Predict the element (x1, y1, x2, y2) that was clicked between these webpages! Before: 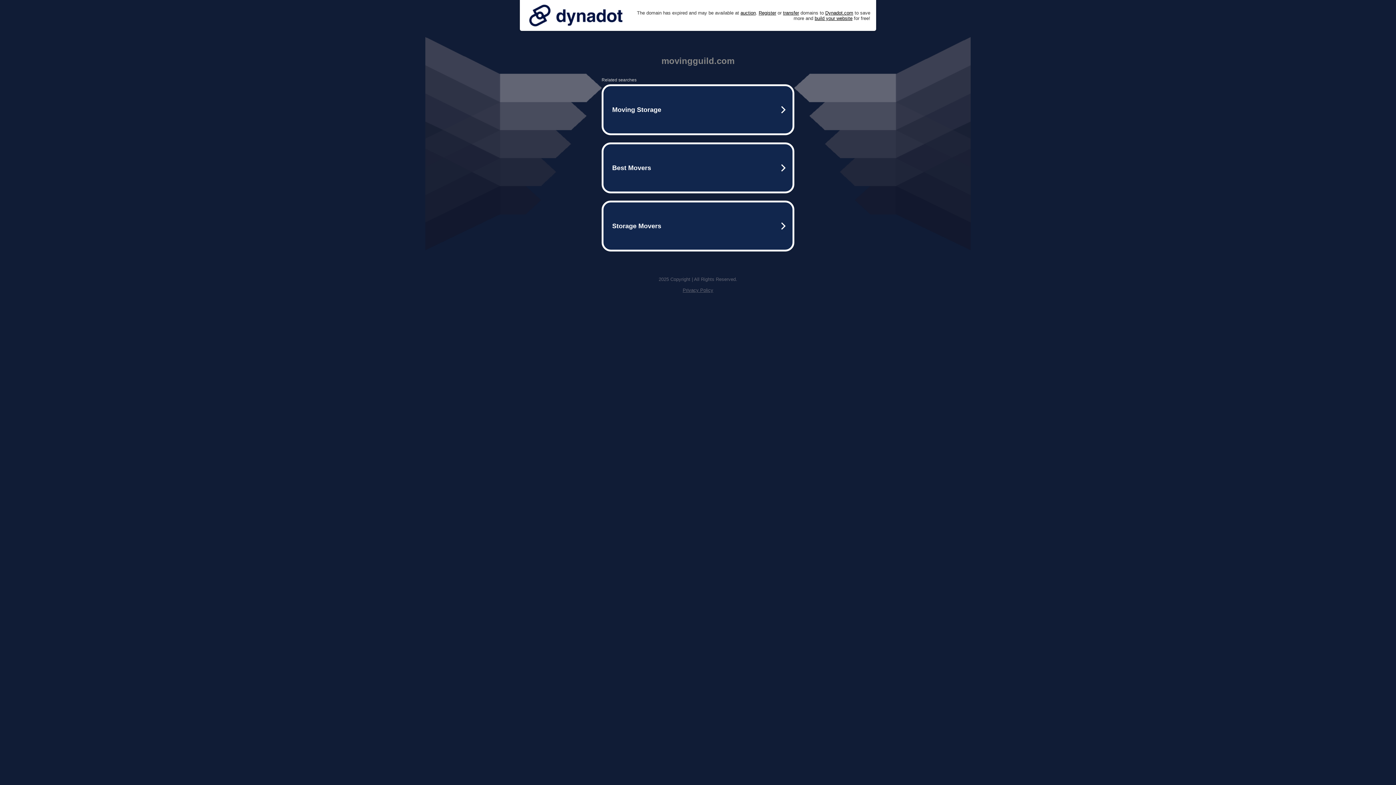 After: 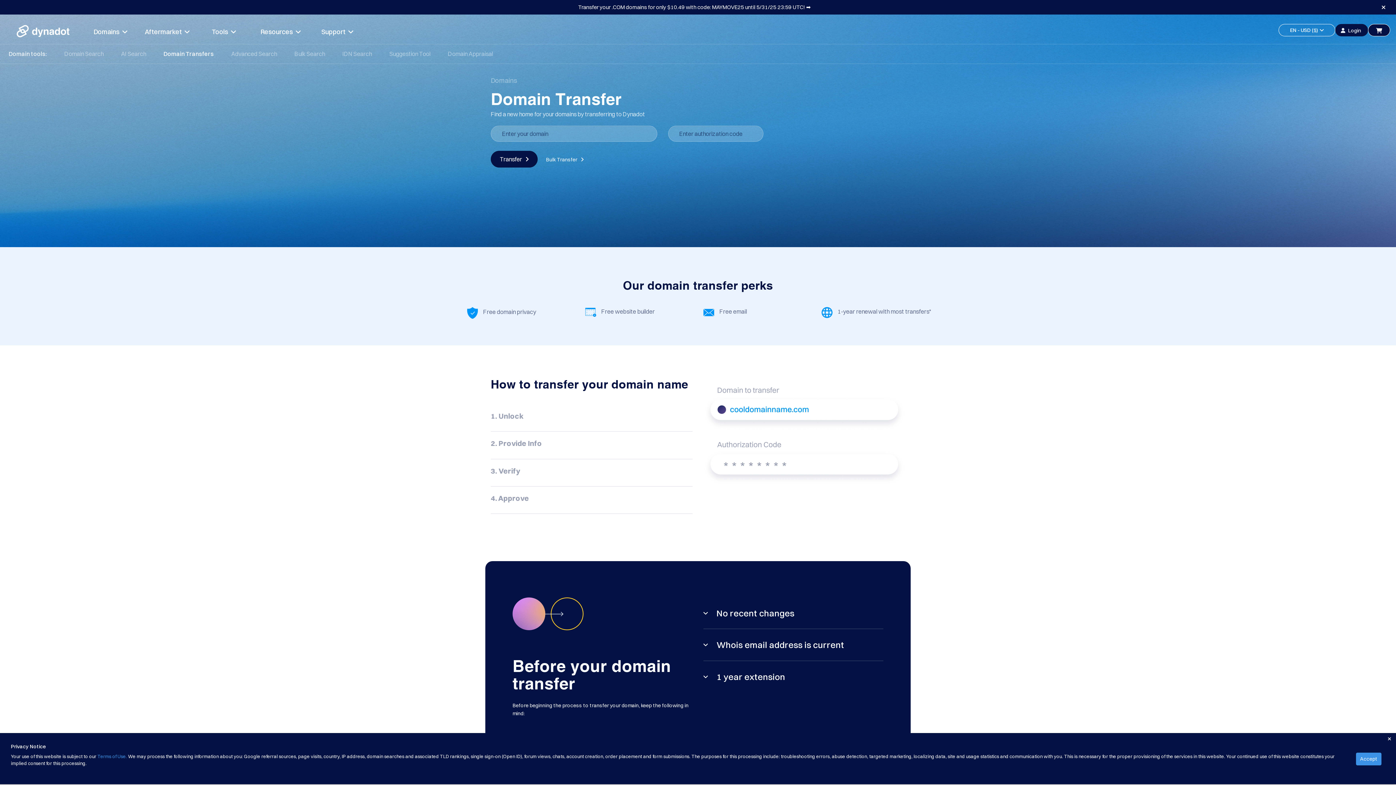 Action: label: transfer bbox: (783, 10, 799, 15)